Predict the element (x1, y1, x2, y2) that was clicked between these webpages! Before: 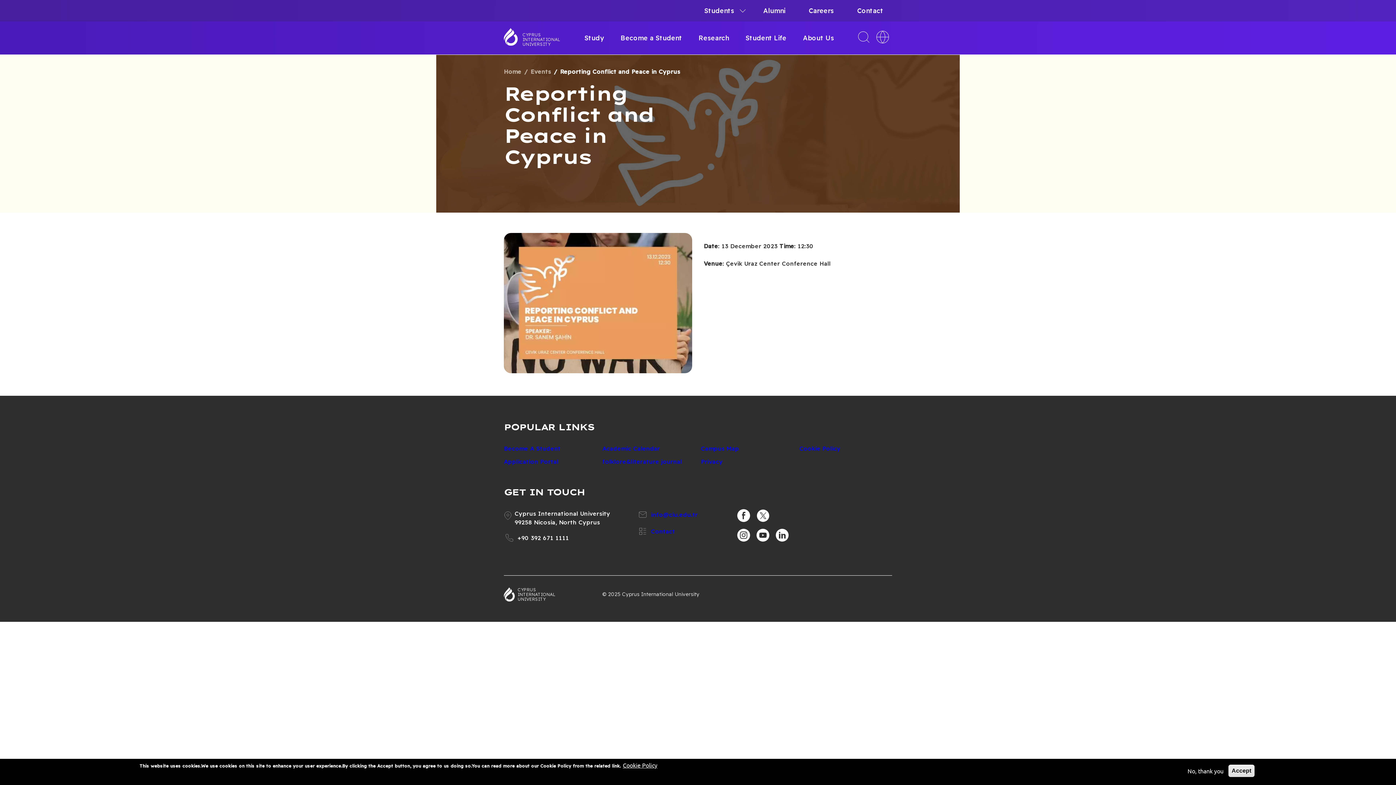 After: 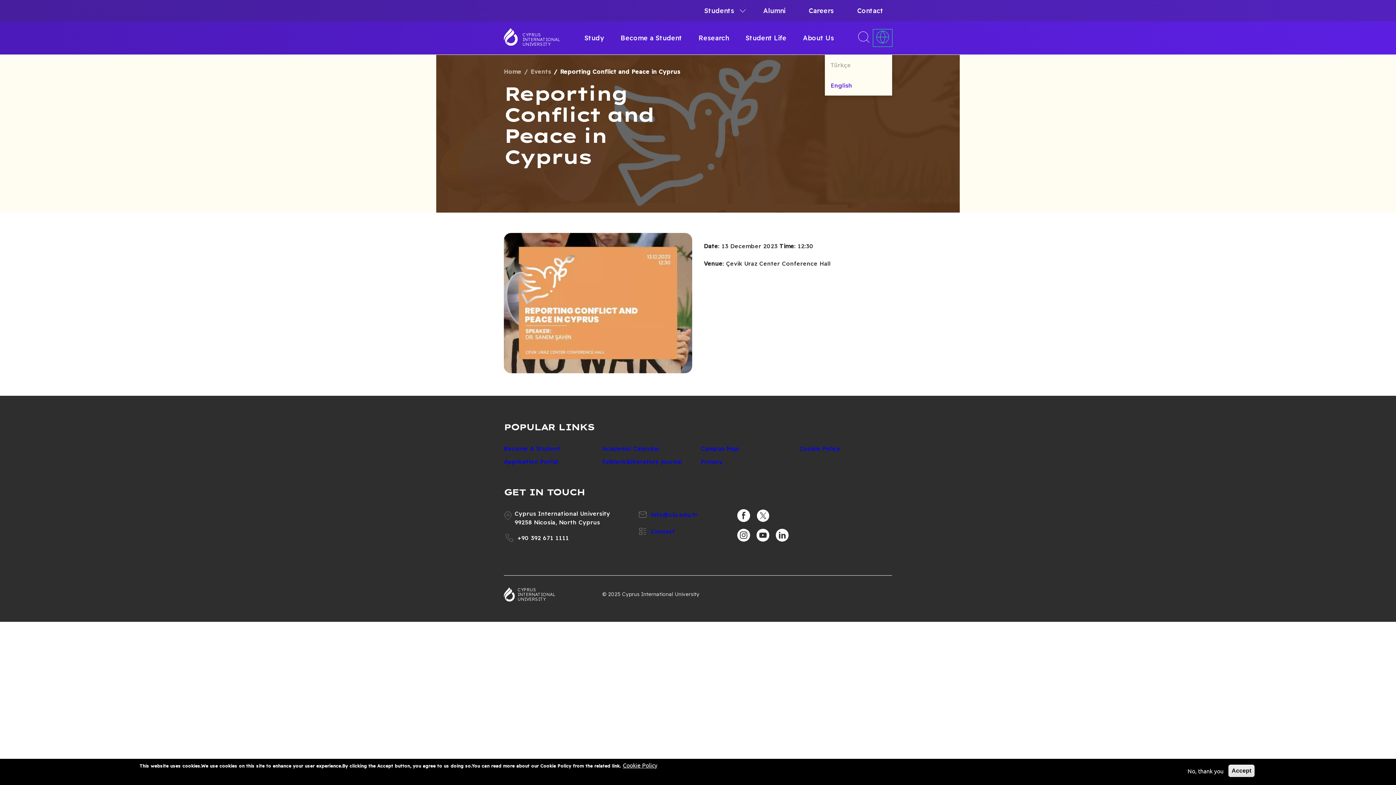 Action: label: Toggle language switcher bbox: (873, 29, 892, 46)